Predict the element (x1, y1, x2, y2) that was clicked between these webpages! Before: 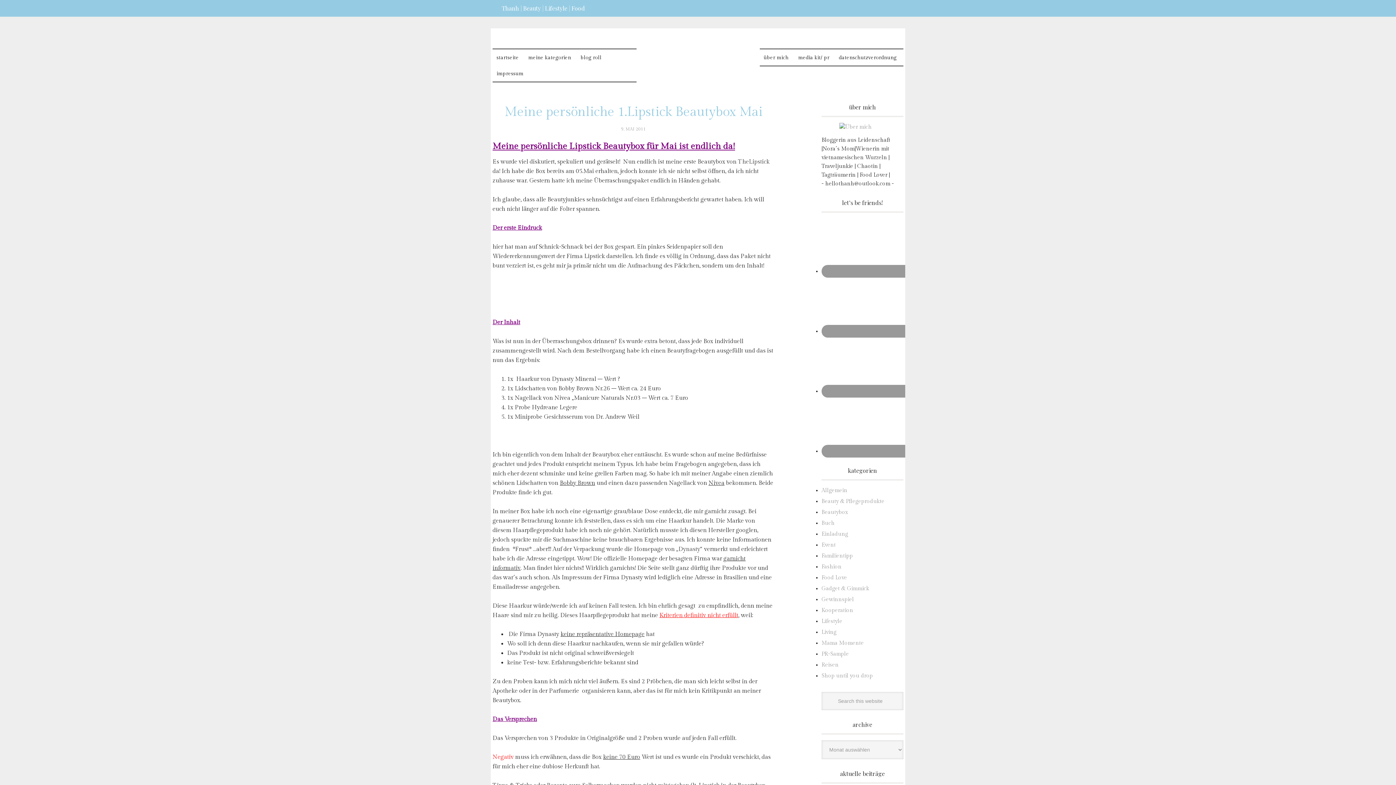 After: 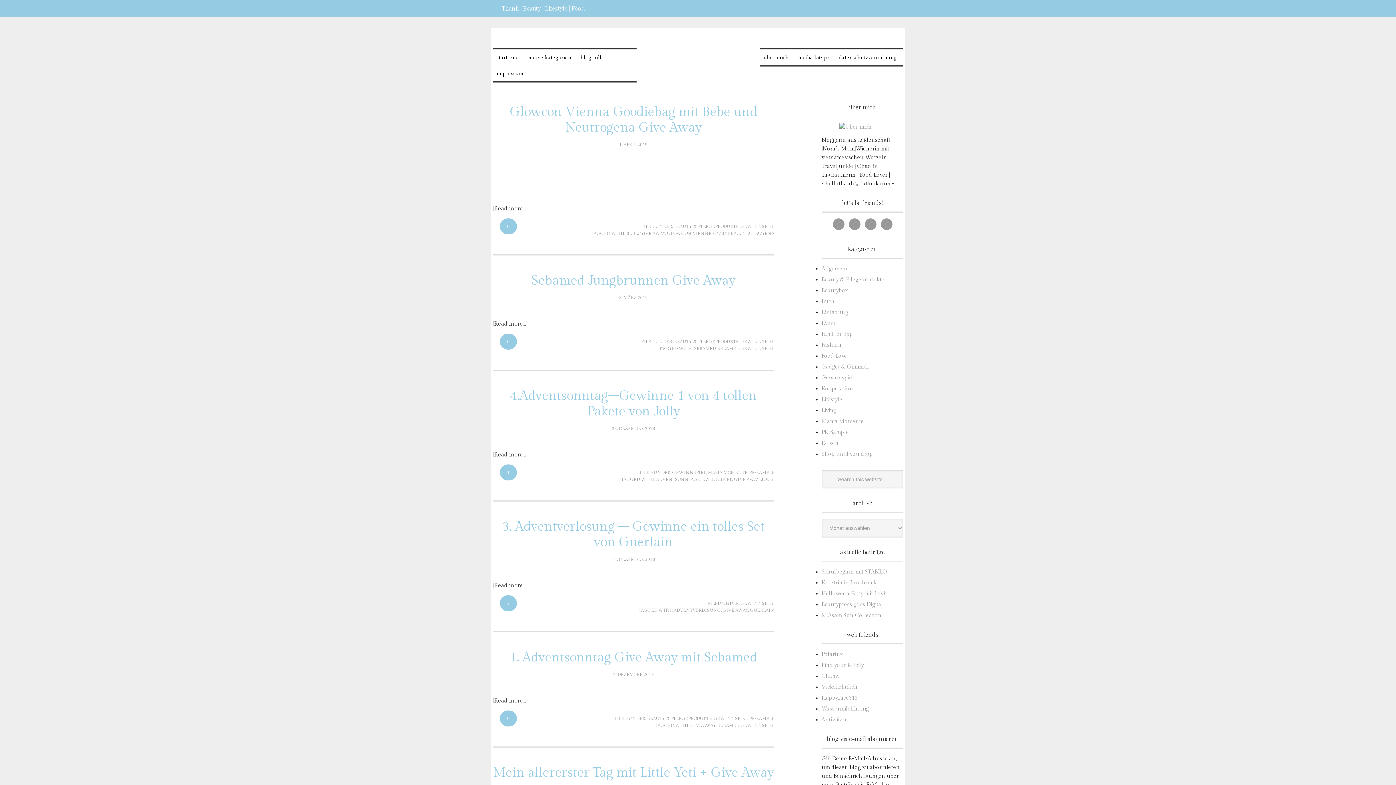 Action: label: Gewinnspiel bbox: (821, 596, 854, 602)